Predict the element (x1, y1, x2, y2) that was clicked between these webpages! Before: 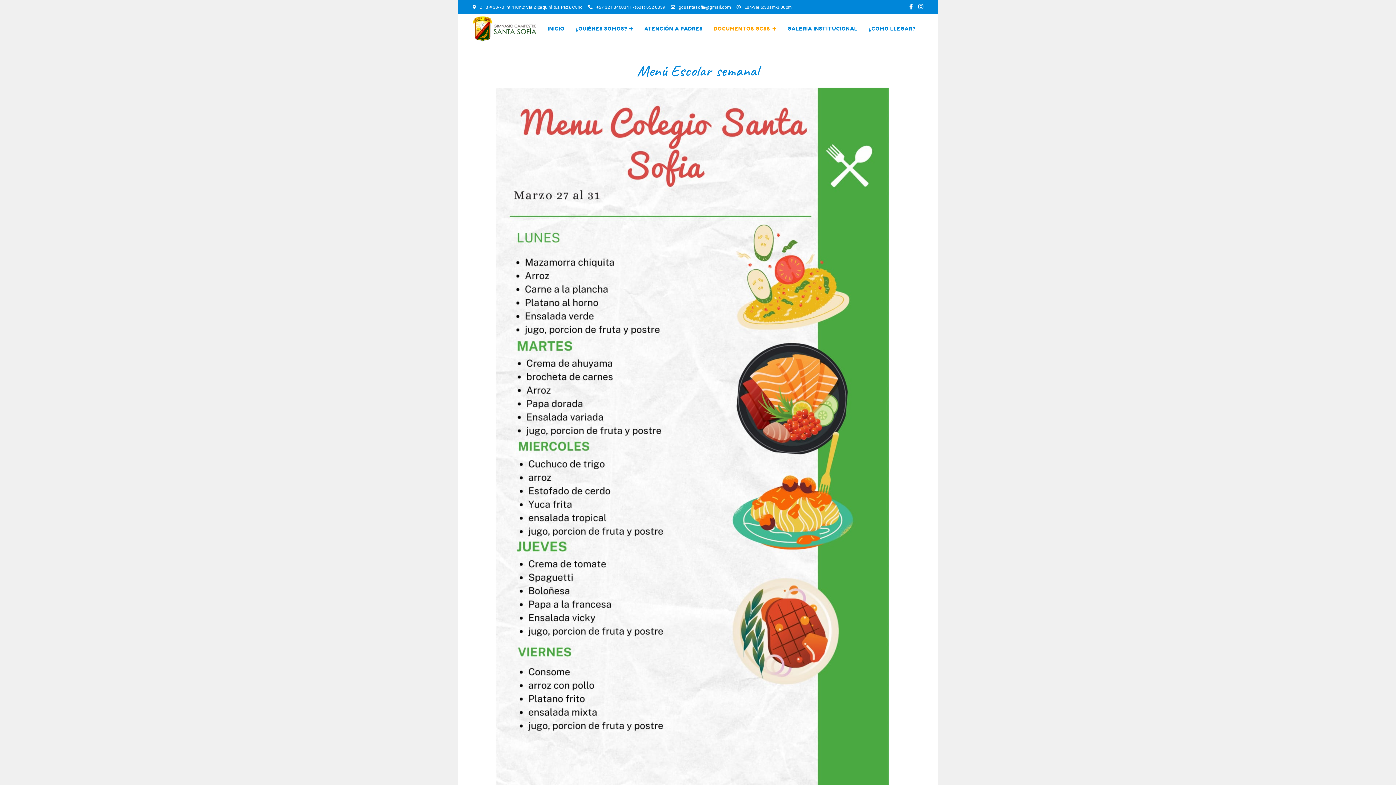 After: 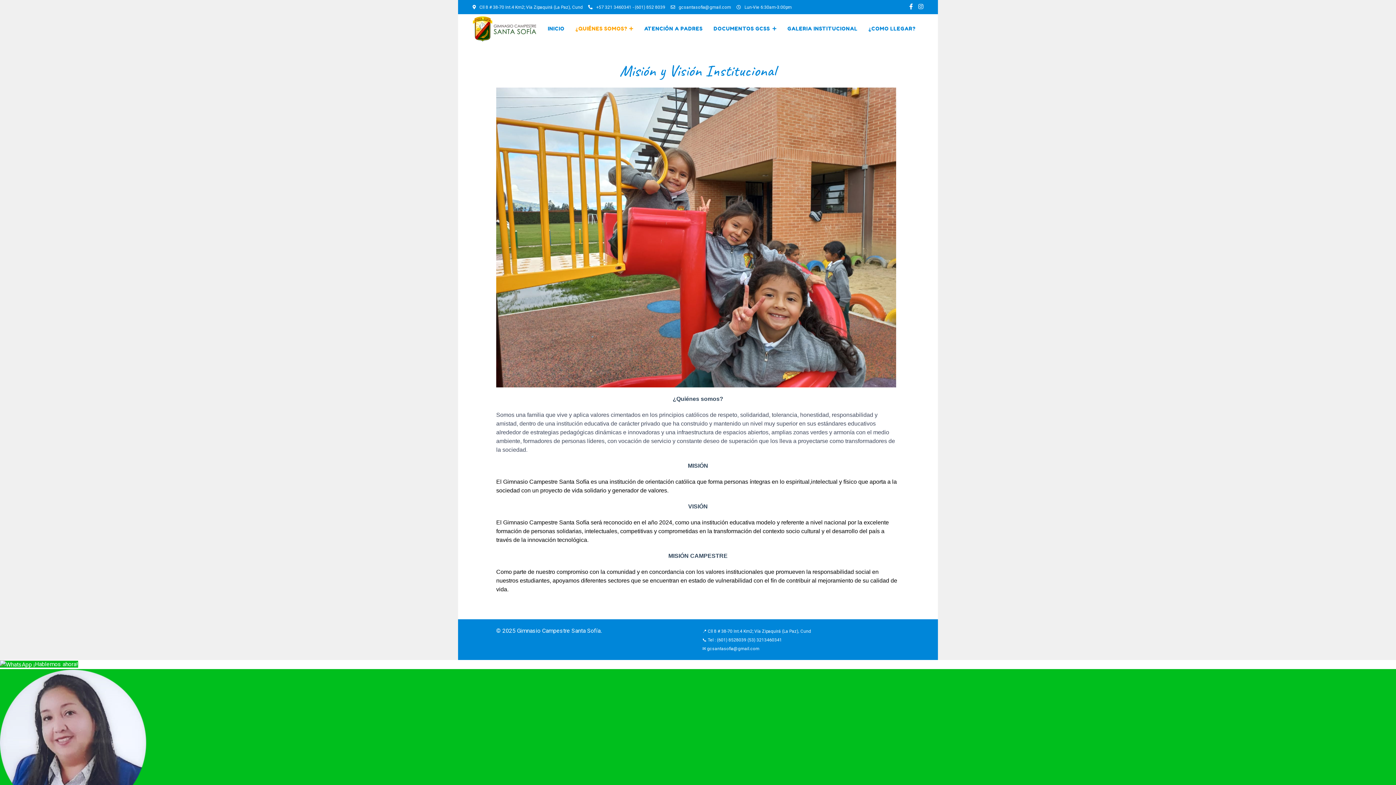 Action: label: ¿QUIÉNES SOMOS? bbox: (570, 14, 638, 43)